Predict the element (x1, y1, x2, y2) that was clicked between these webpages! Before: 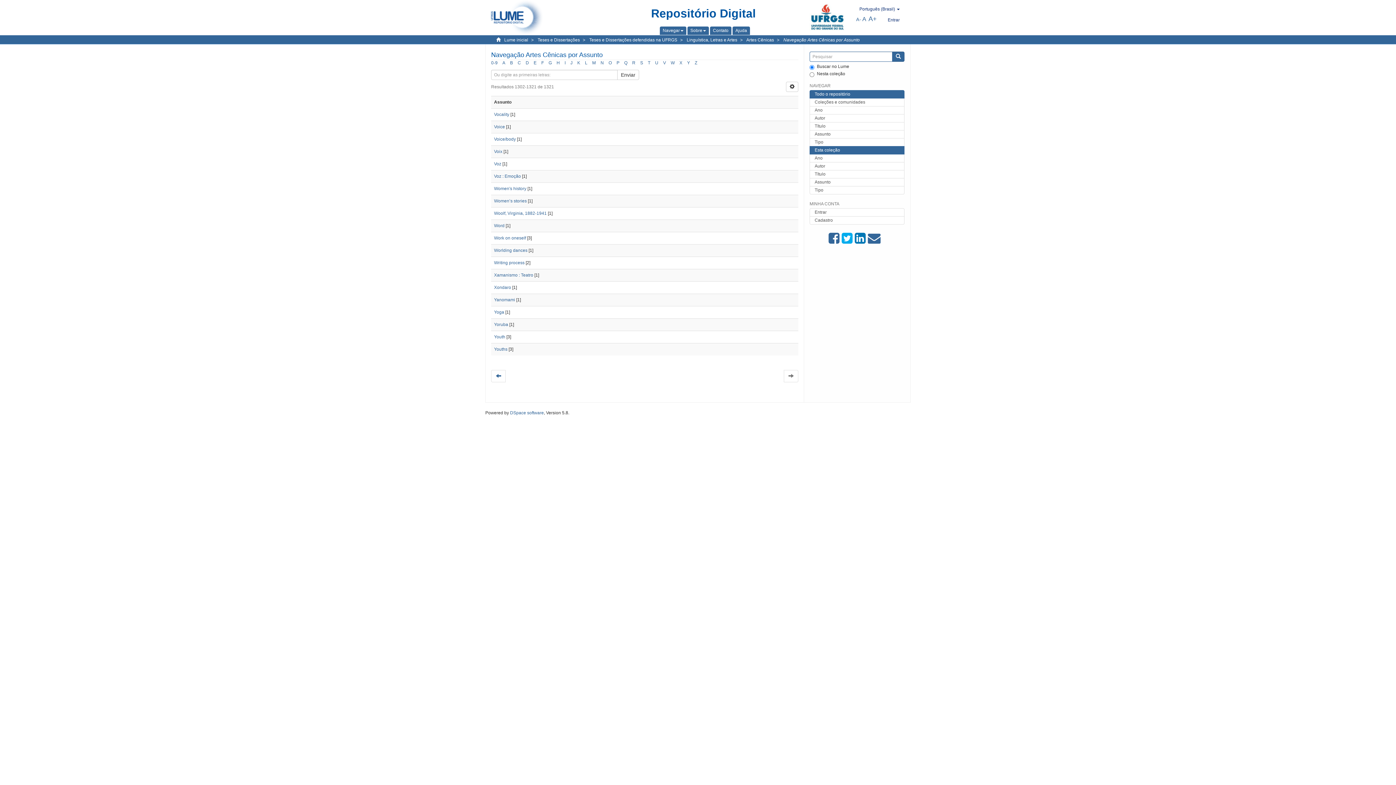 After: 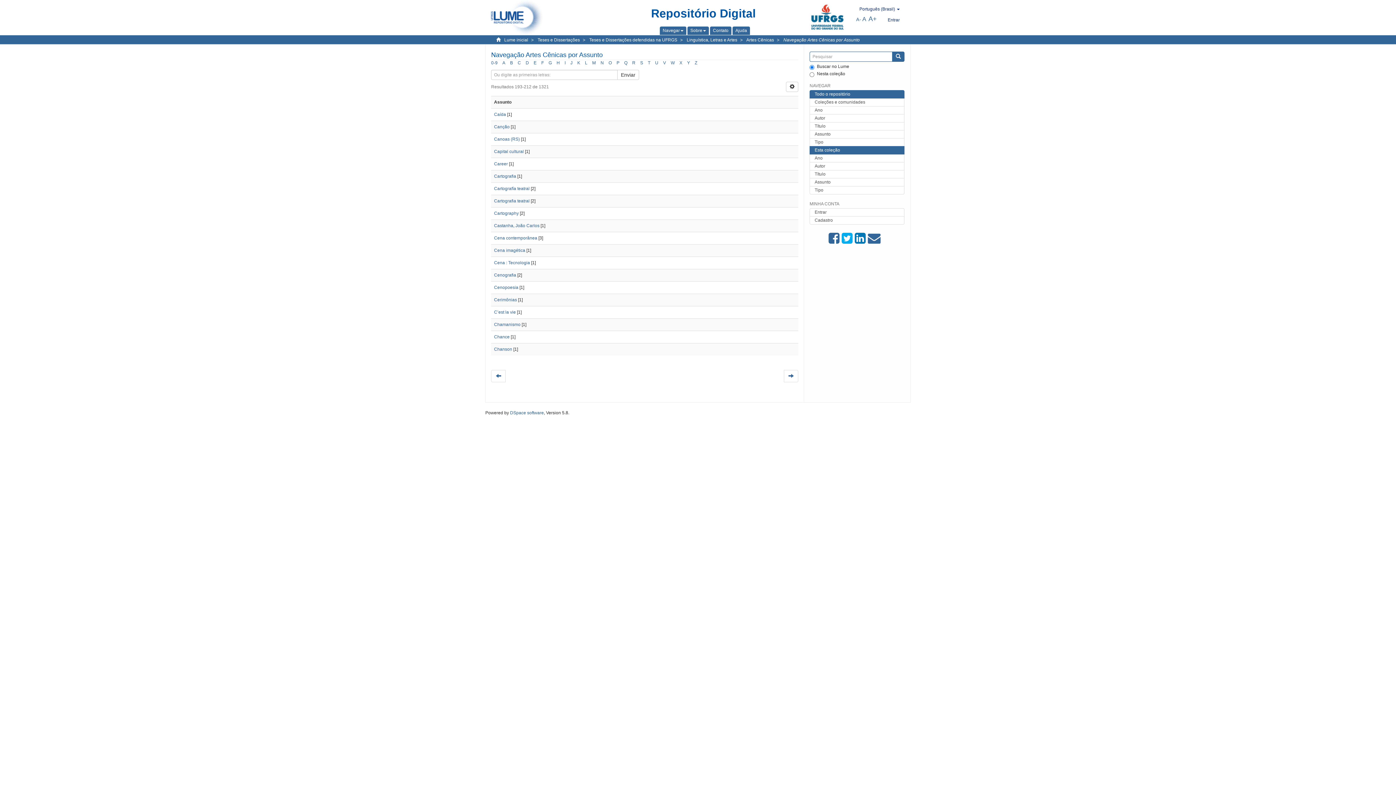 Action: bbox: (517, 60, 521, 65) label: C